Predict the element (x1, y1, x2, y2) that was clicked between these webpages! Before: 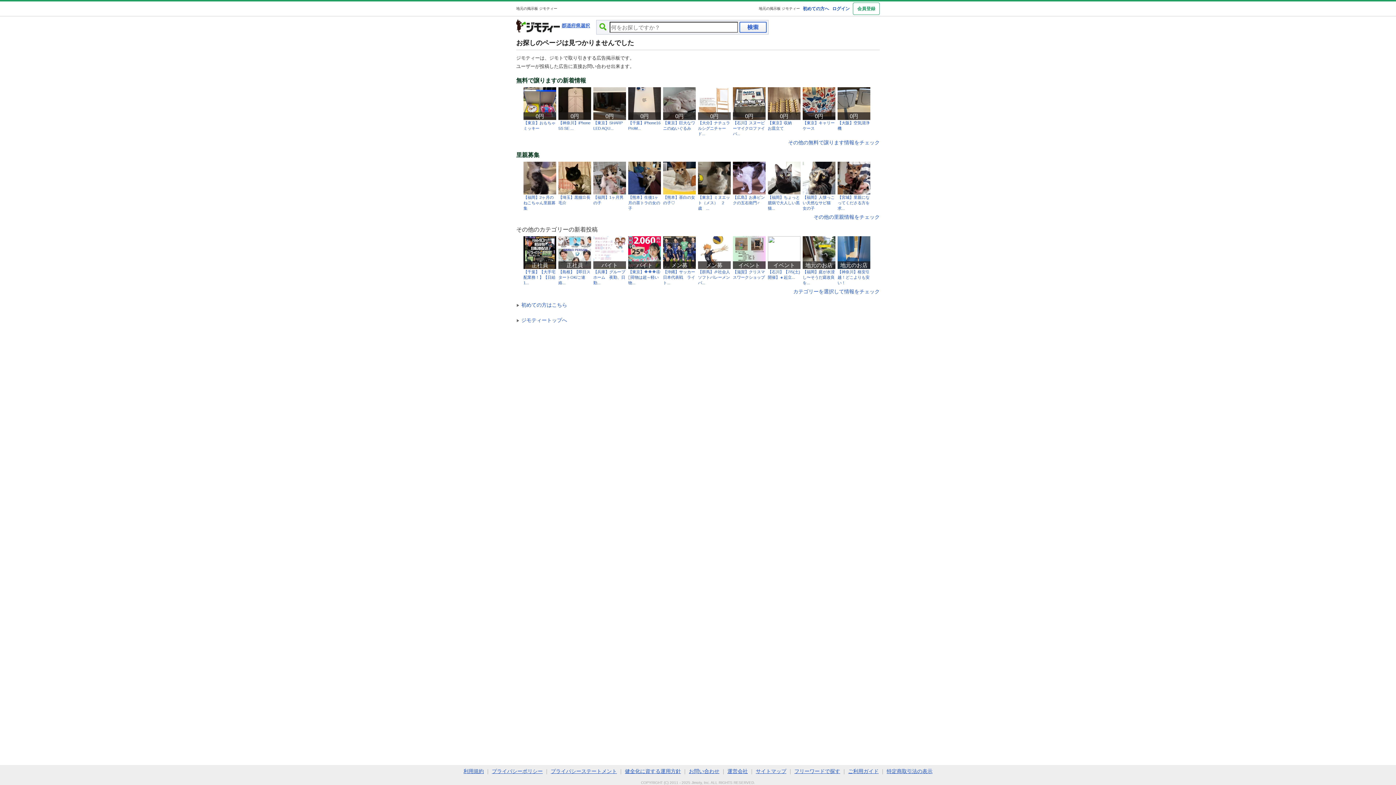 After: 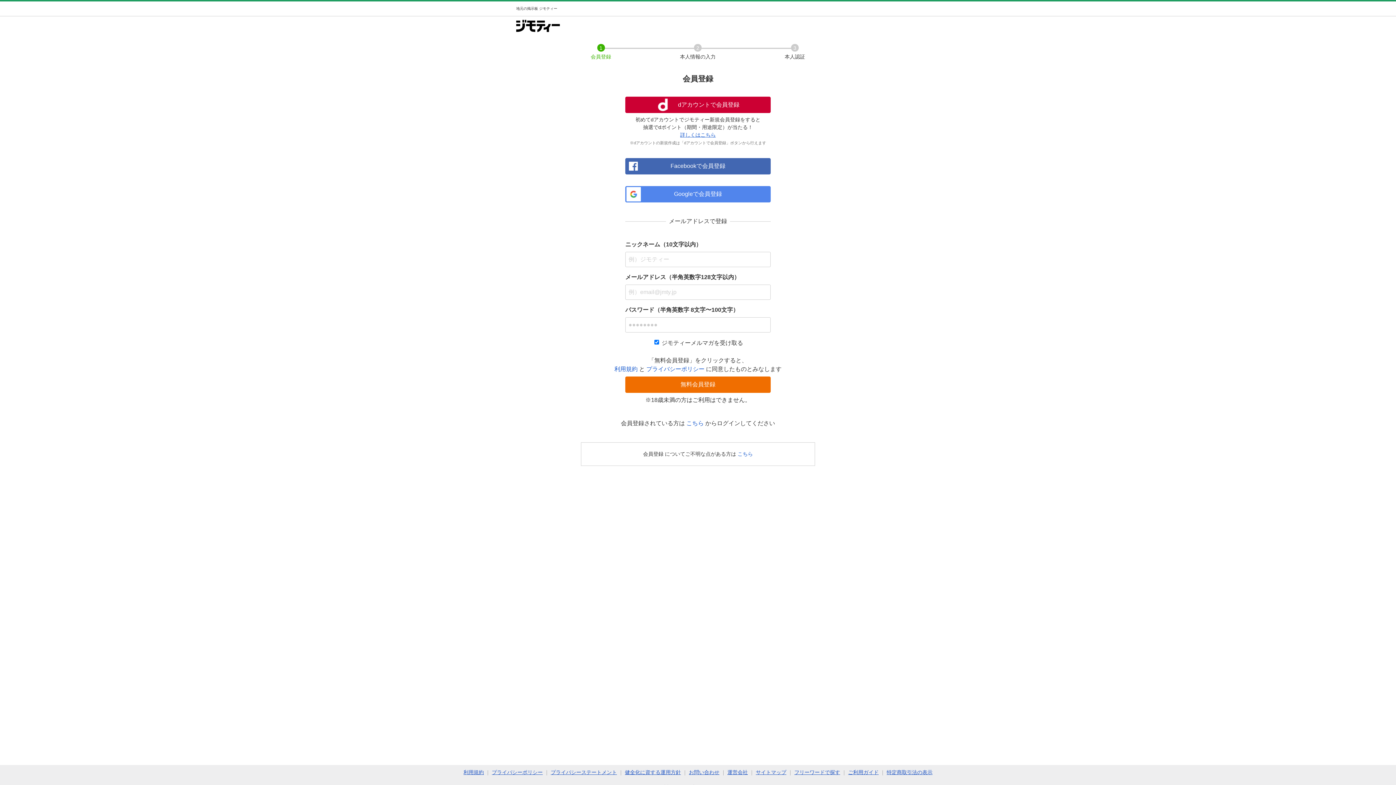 Action: label: 会員登録 bbox: (853, 2, 880, 14)